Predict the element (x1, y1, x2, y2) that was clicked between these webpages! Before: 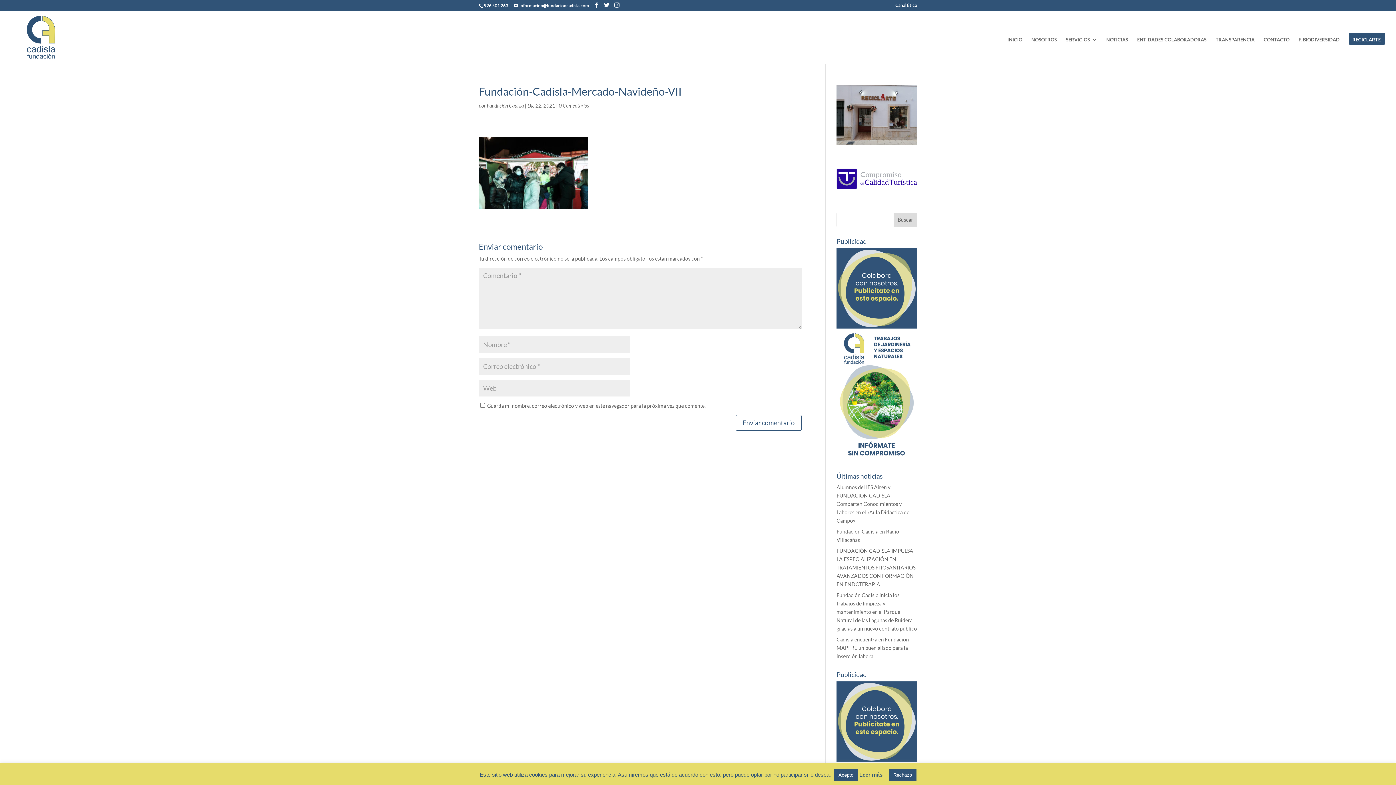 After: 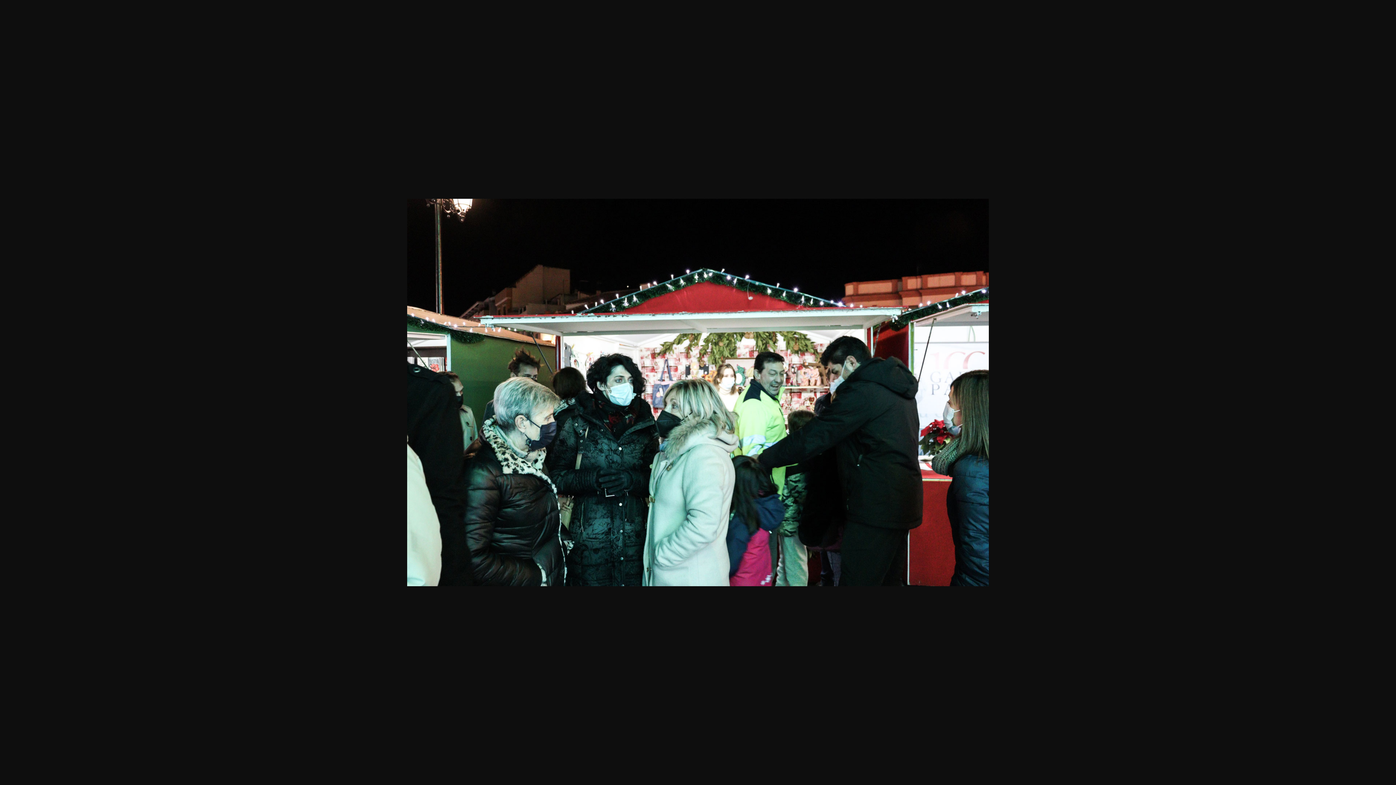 Action: bbox: (478, 202, 588, 208)